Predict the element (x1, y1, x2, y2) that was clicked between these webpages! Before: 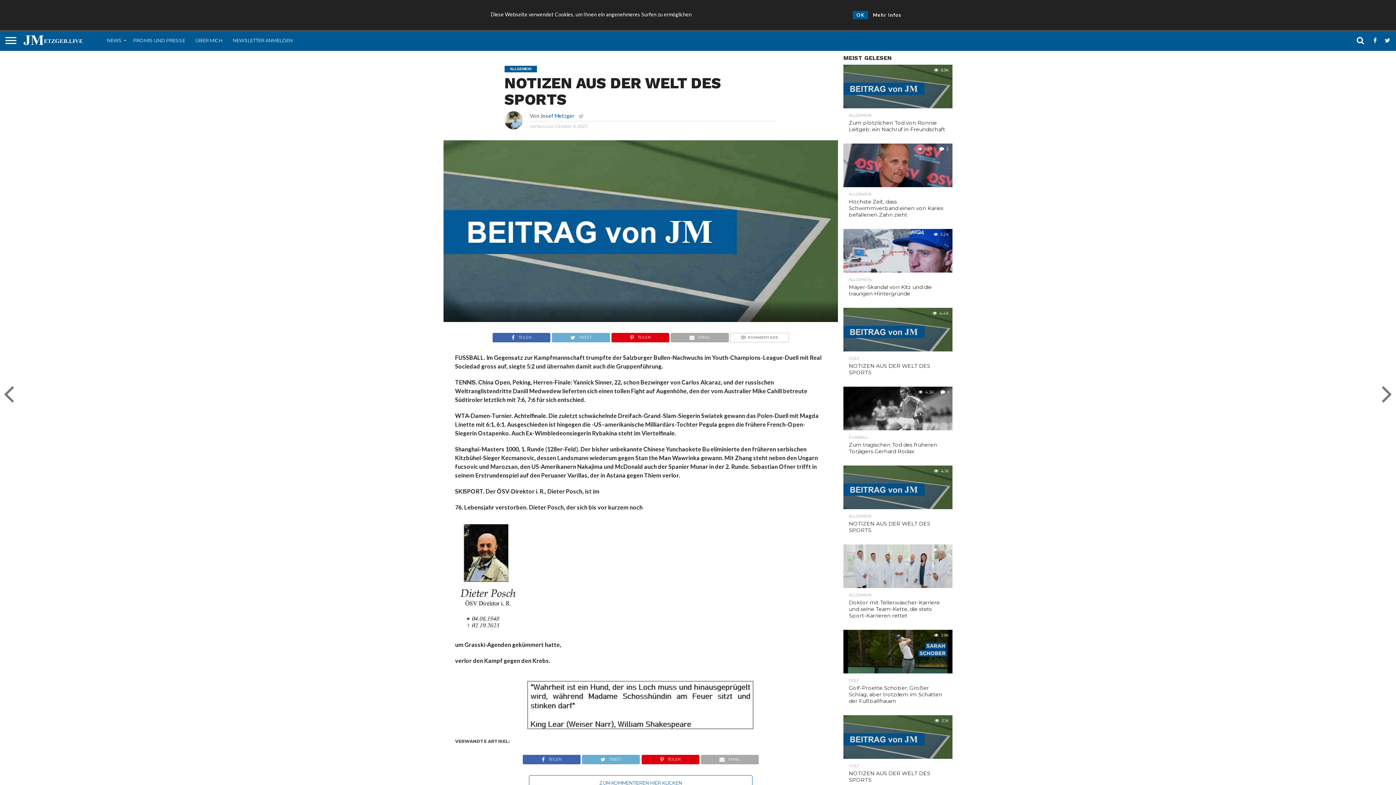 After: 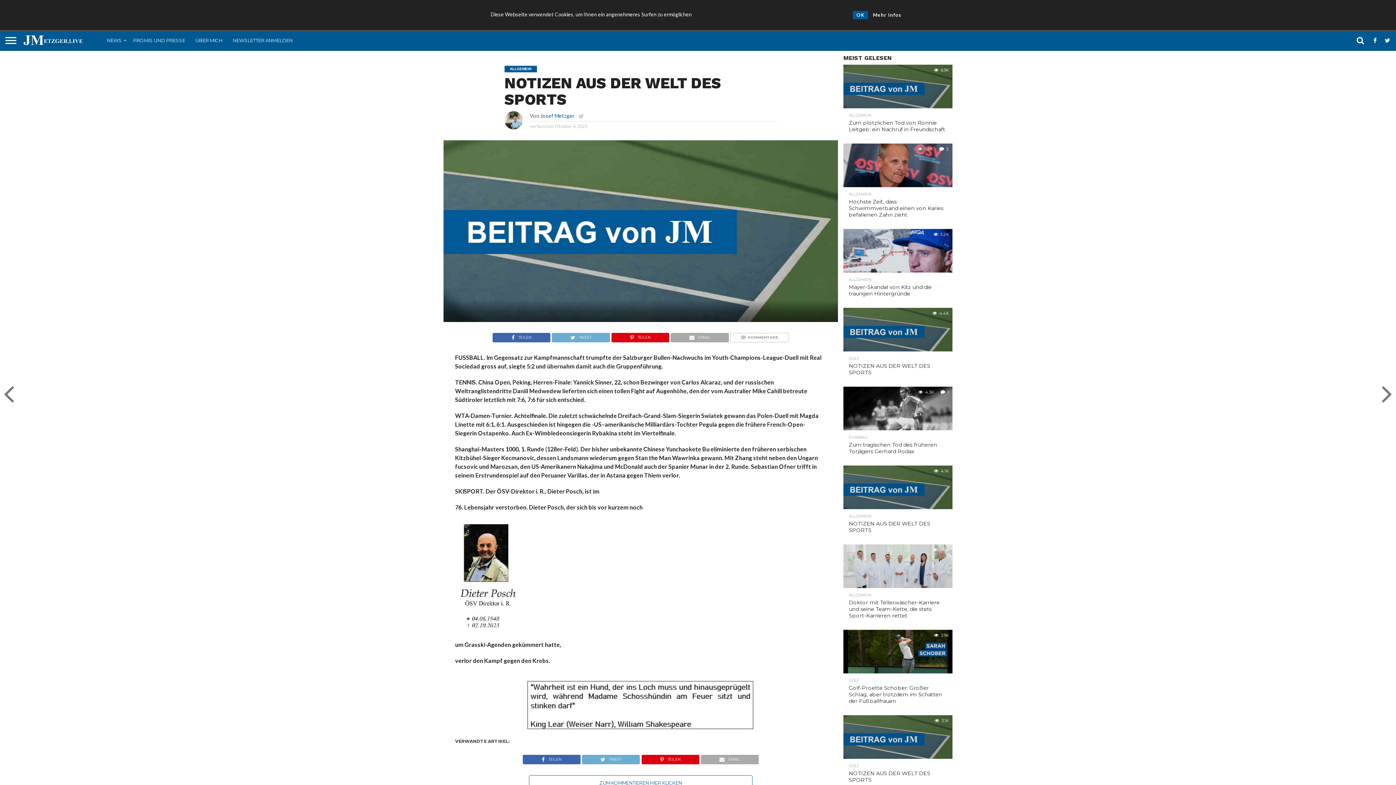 Action: bbox: (578, 112, 584, 120)